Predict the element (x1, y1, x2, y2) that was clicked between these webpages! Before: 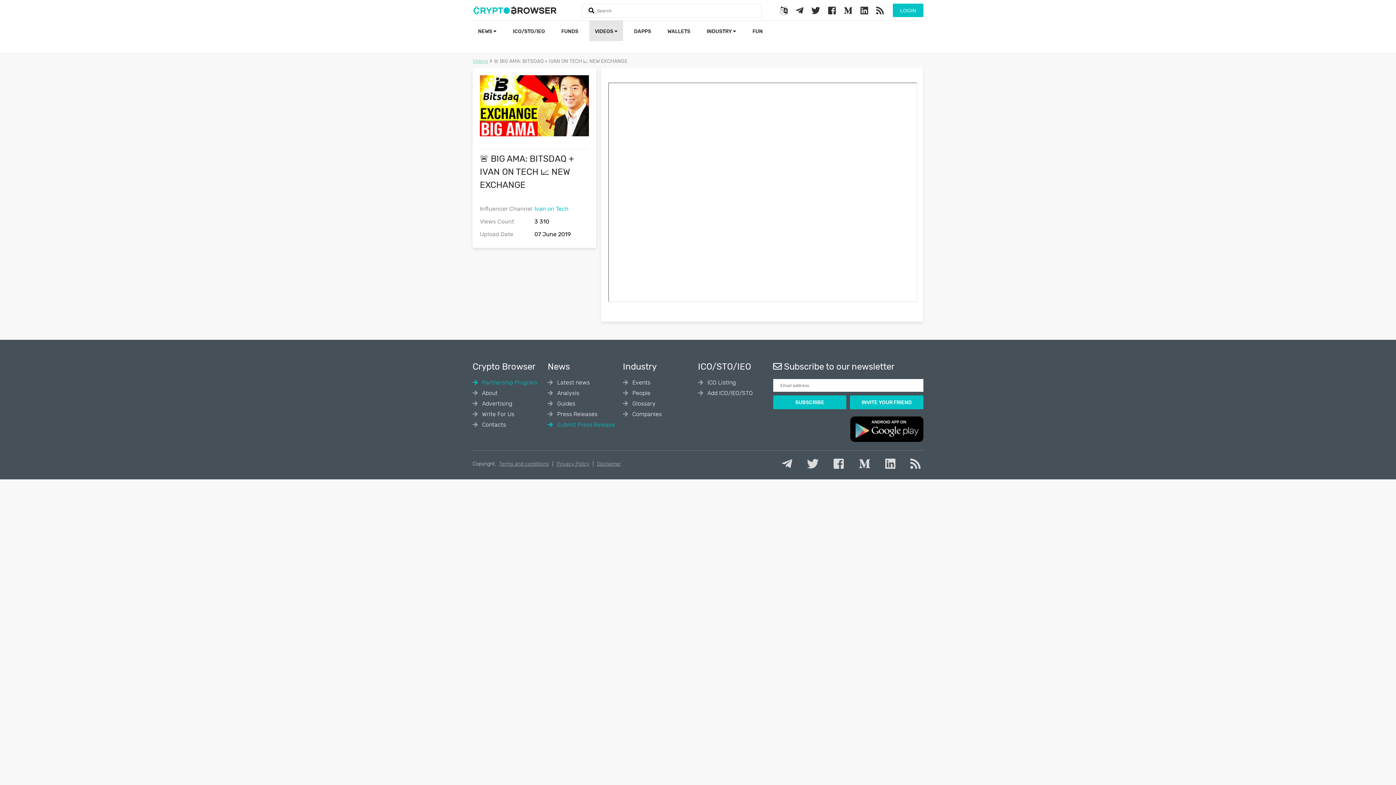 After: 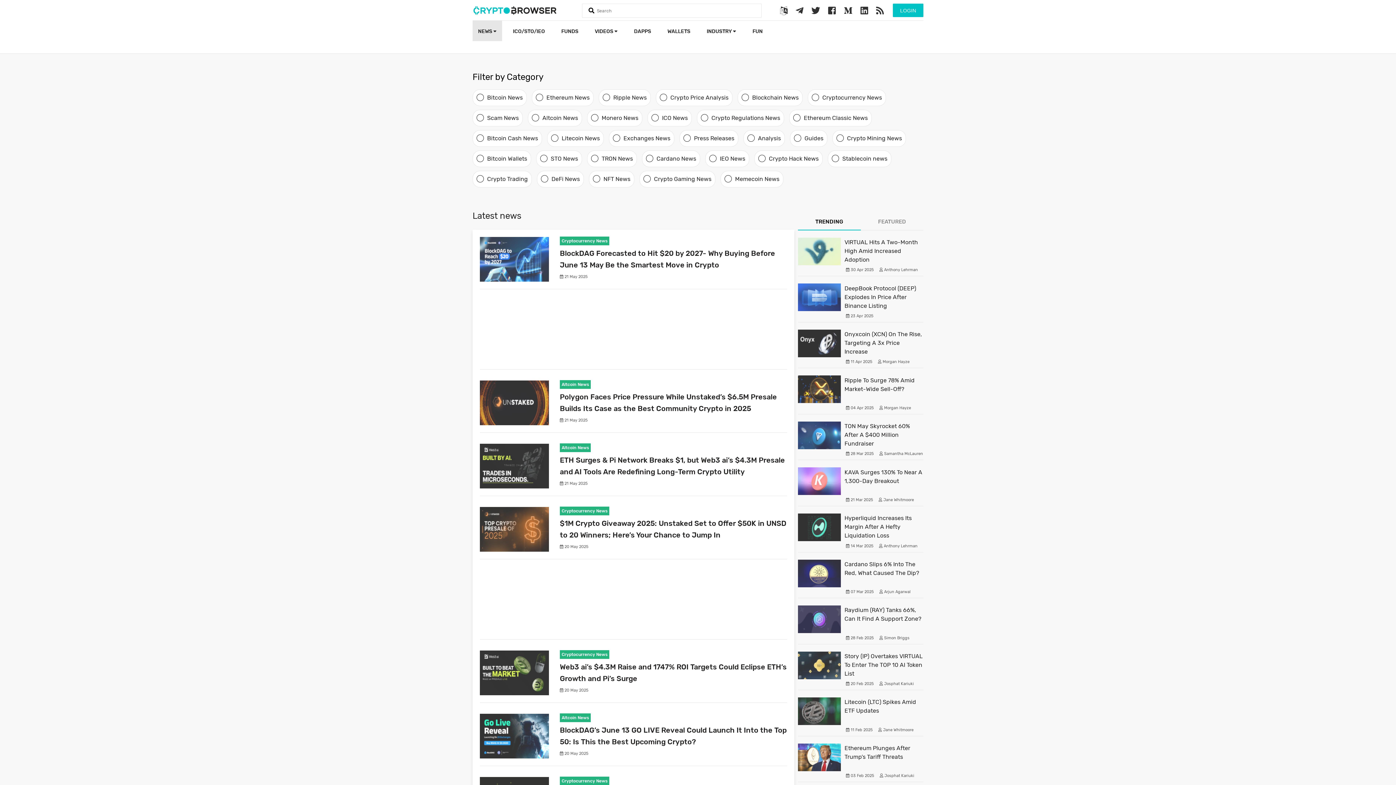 Action: label: NEWS  bbox: (472, 20, 502, 41)